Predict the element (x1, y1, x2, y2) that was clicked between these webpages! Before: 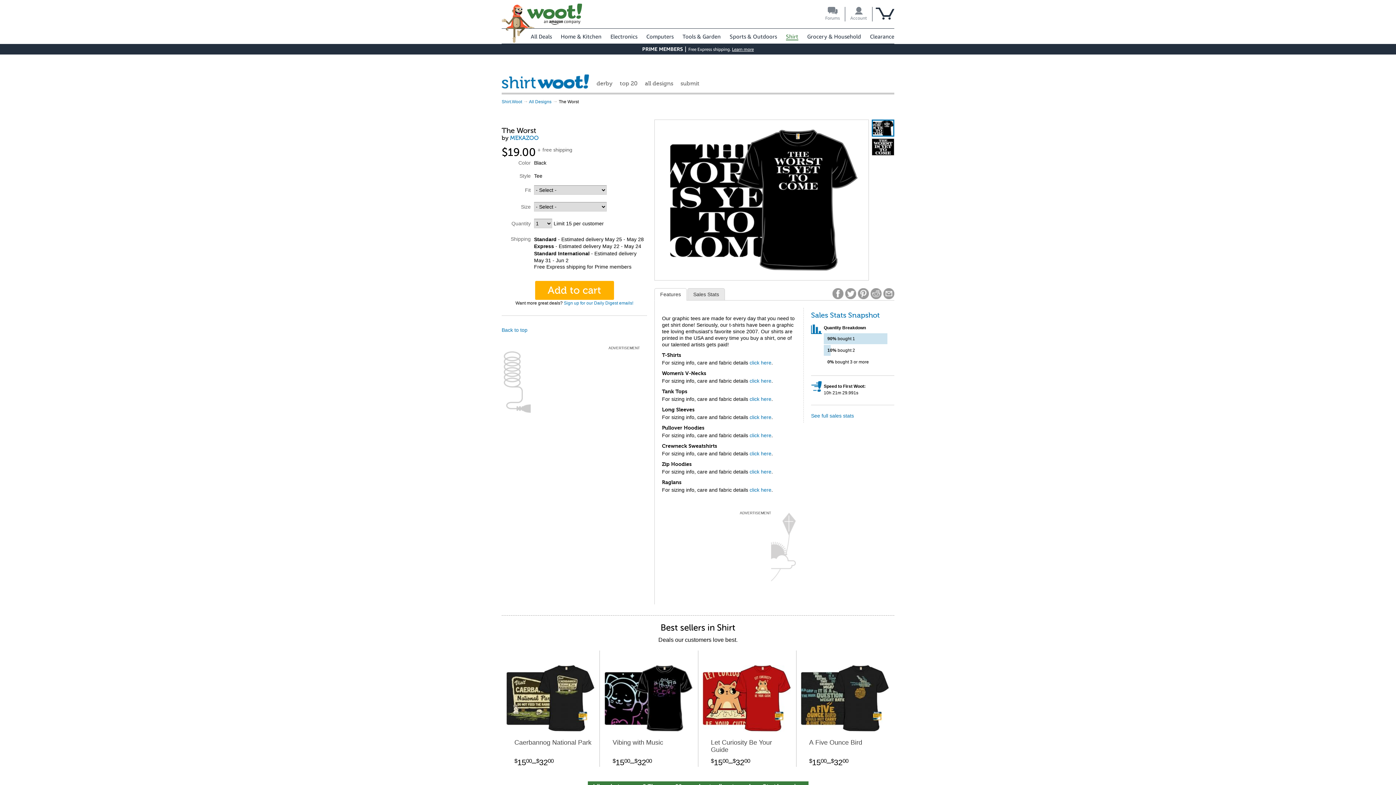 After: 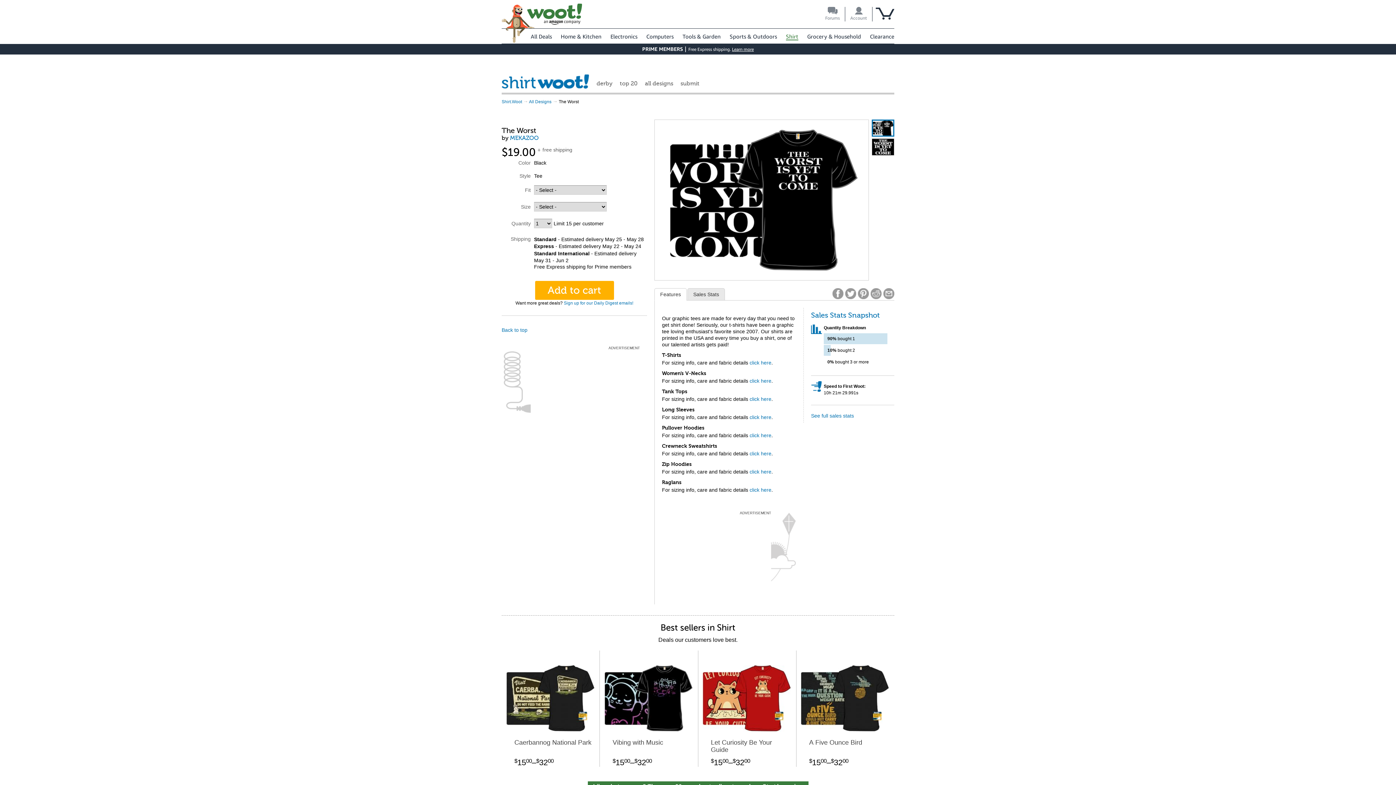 Action: bbox: (654, 288, 686, 300) label: Features